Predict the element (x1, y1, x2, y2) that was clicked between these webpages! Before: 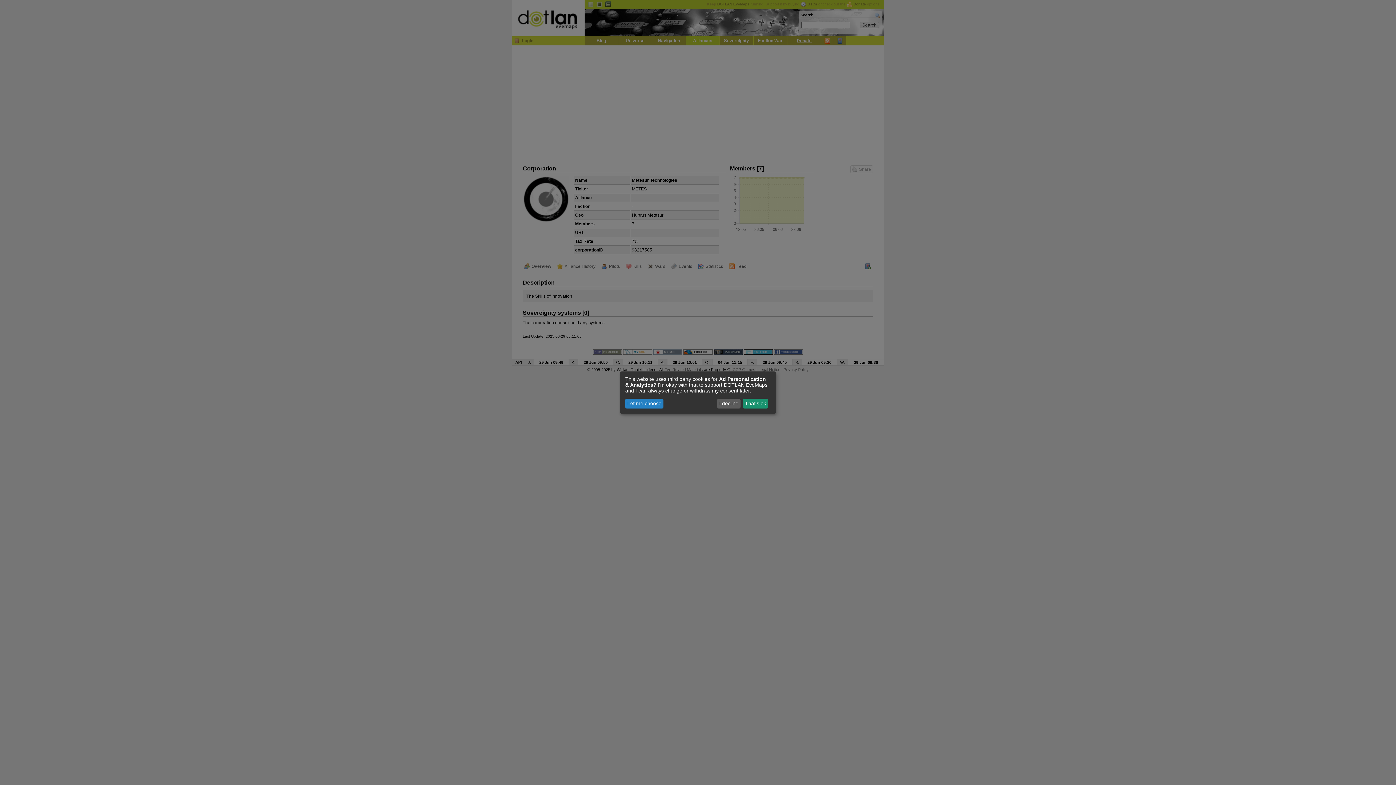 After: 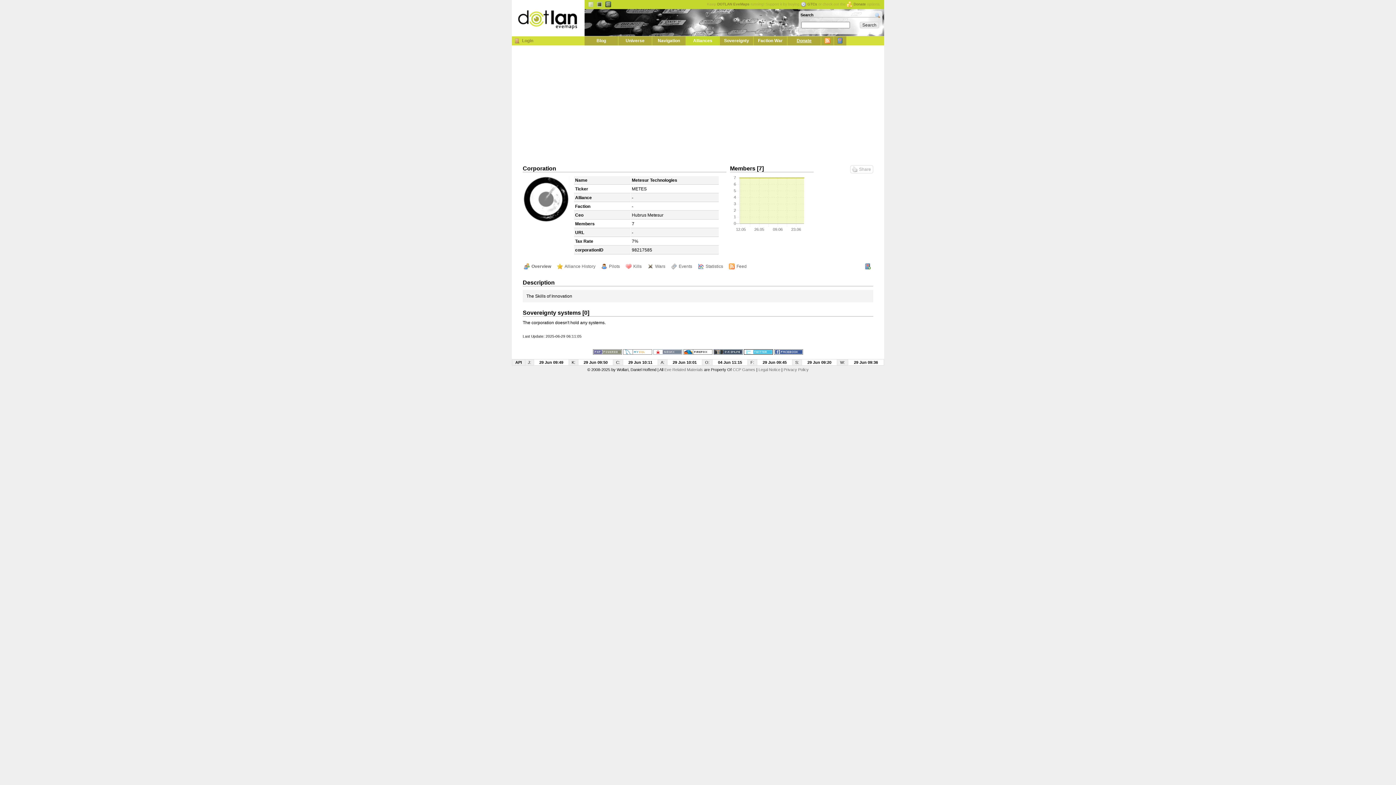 Action: label: That's ok bbox: (743, 398, 768, 408)